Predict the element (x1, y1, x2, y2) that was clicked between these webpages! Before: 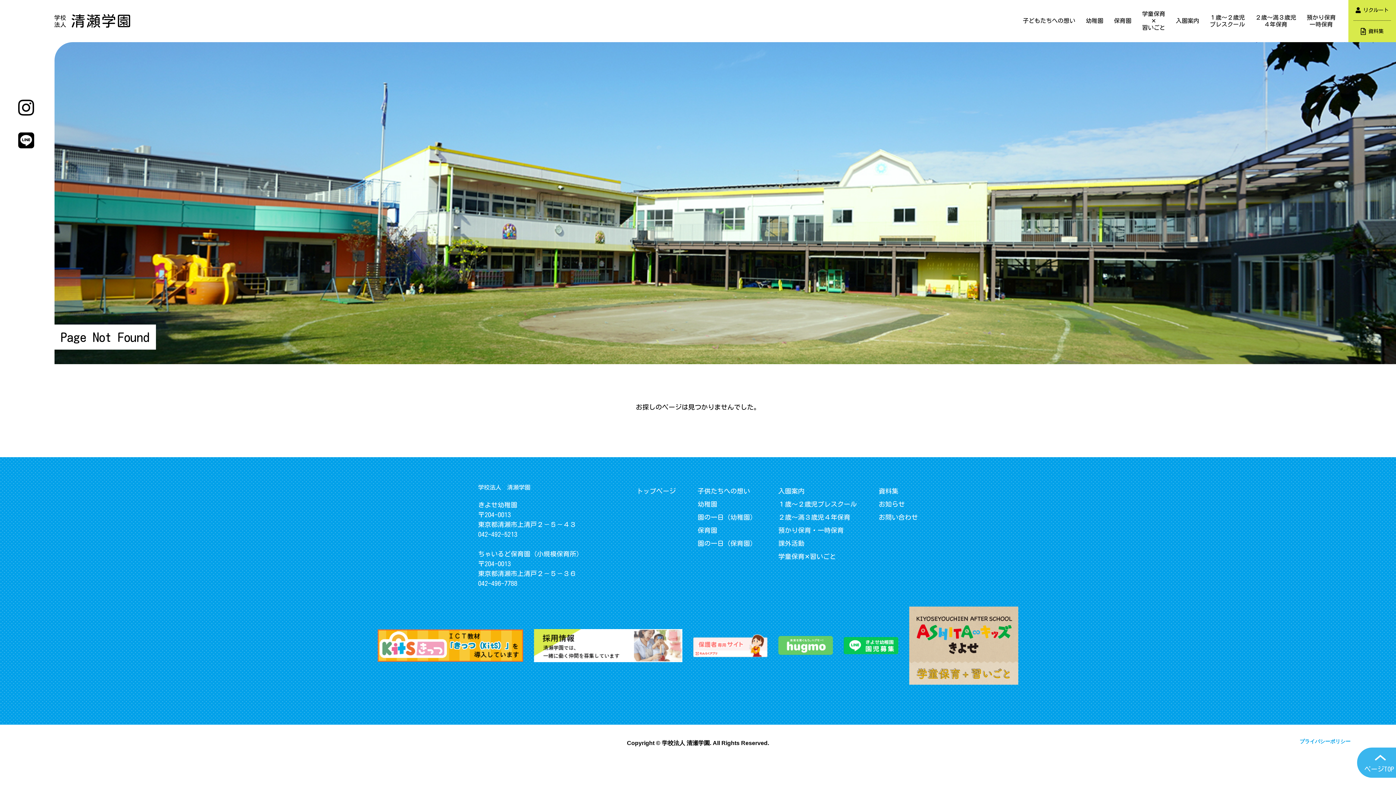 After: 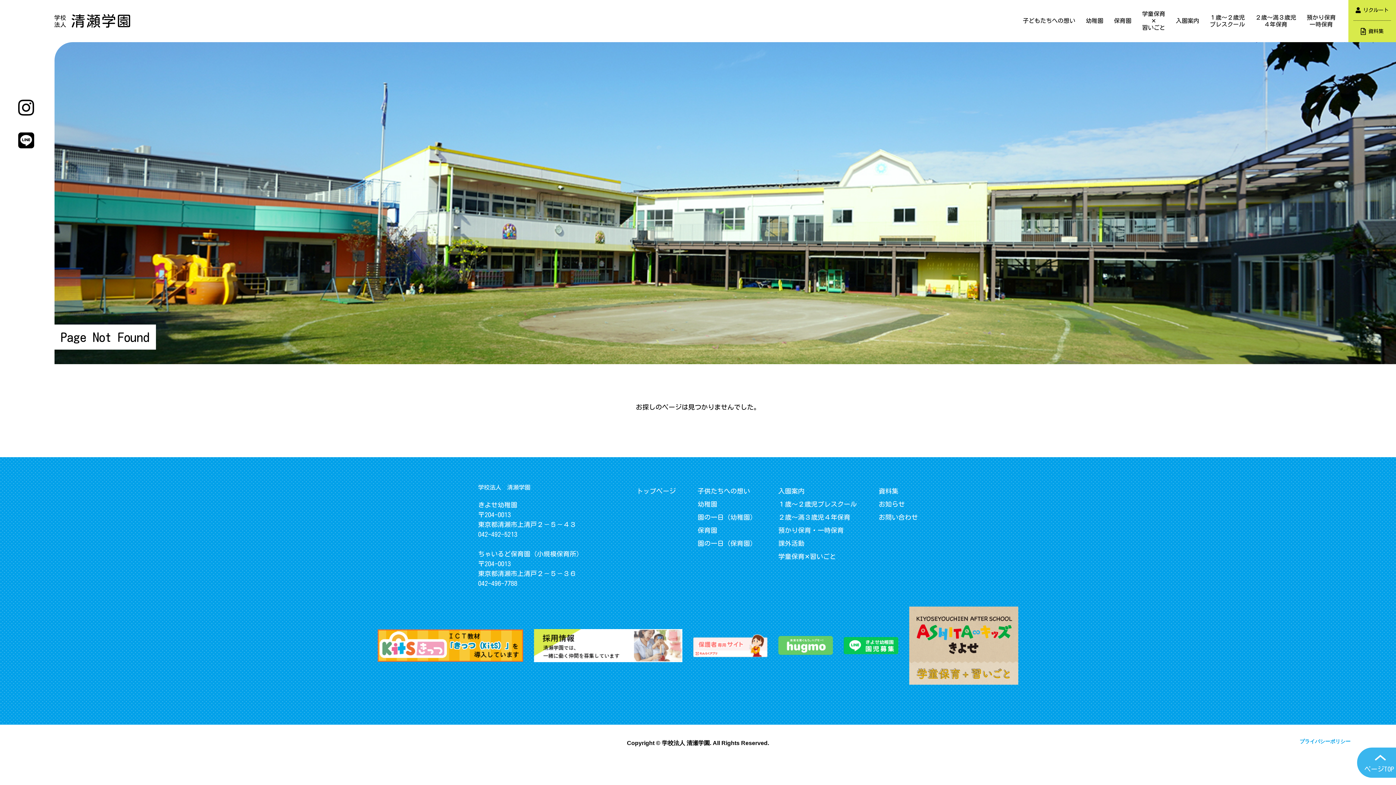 Action: bbox: (693, 634, 767, 657)